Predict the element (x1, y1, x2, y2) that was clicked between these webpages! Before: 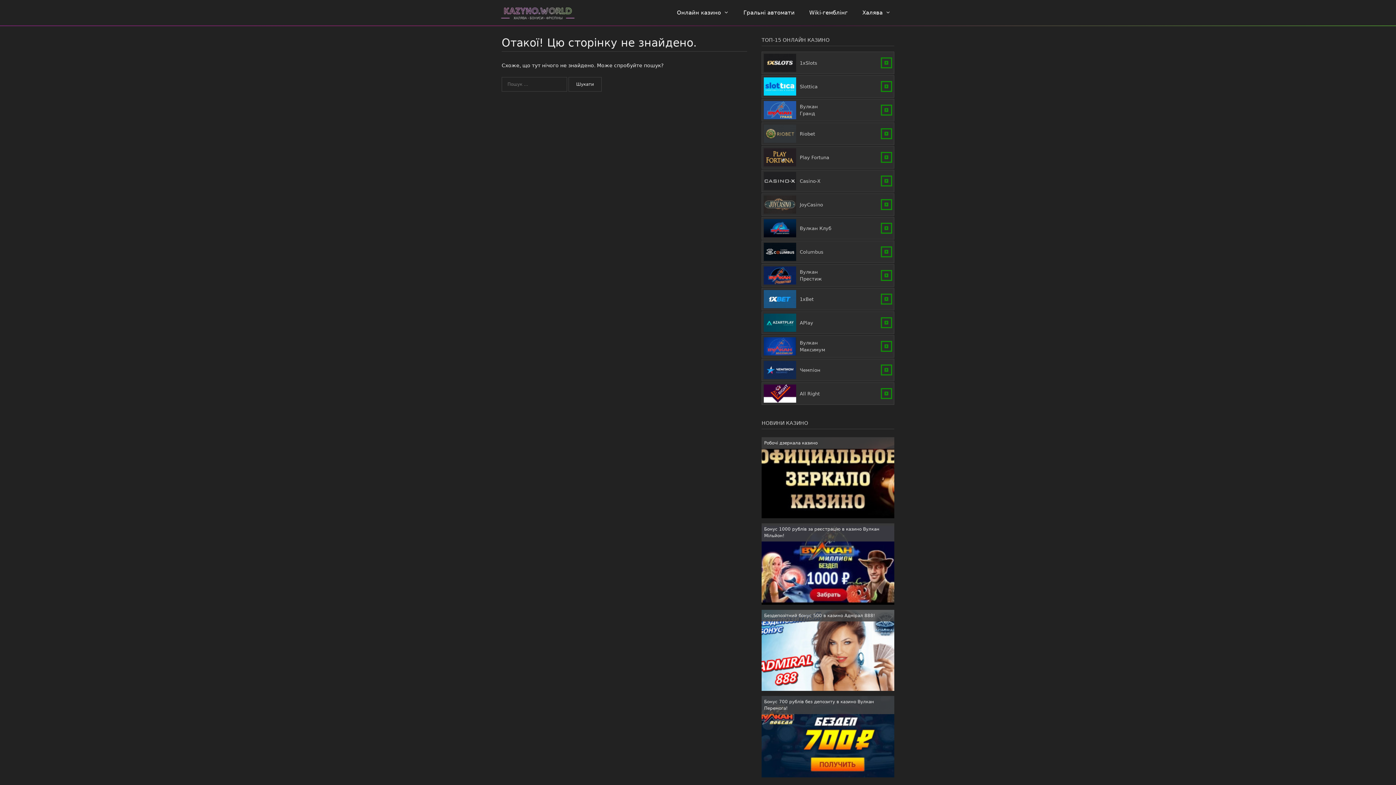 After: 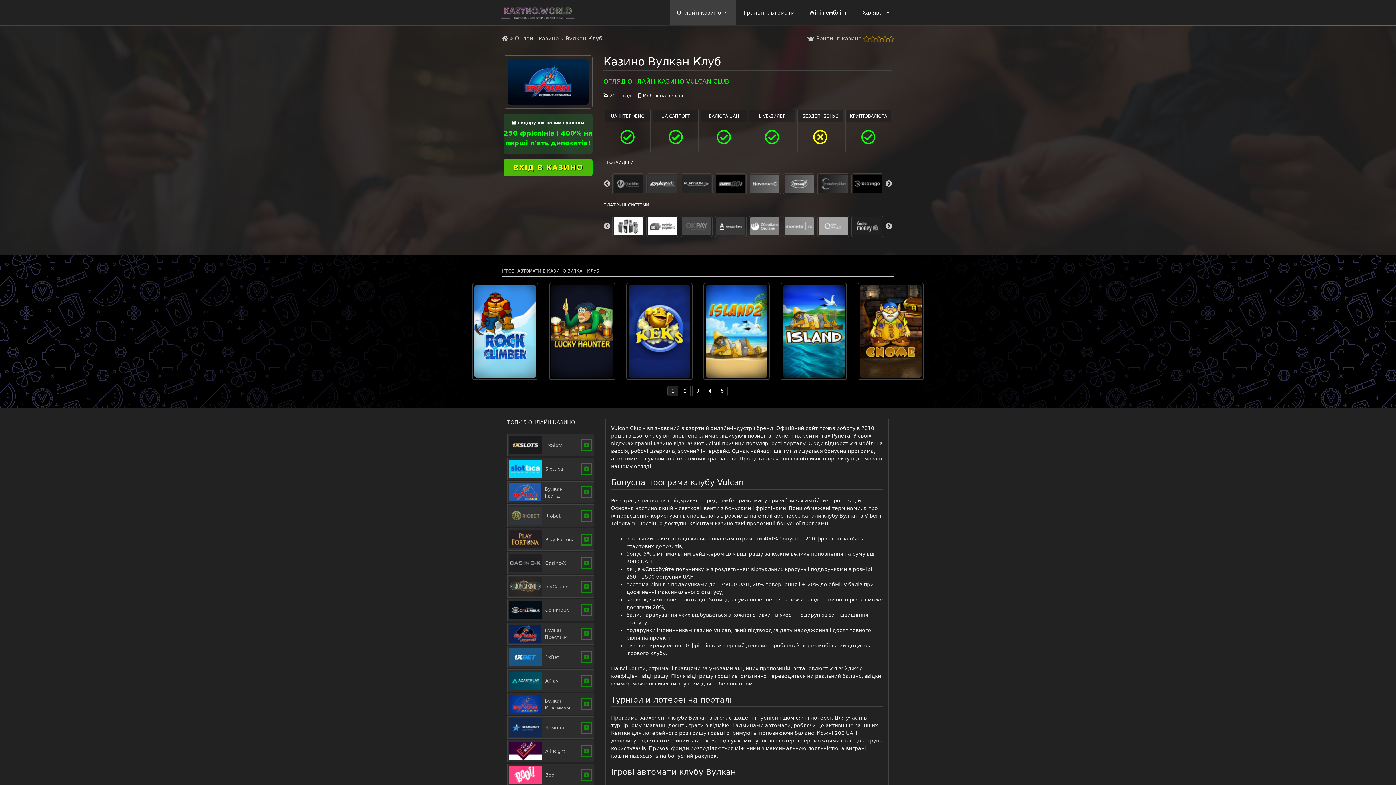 Action: bbox: (800, 225, 831, 231) label: Вулкан Клуб